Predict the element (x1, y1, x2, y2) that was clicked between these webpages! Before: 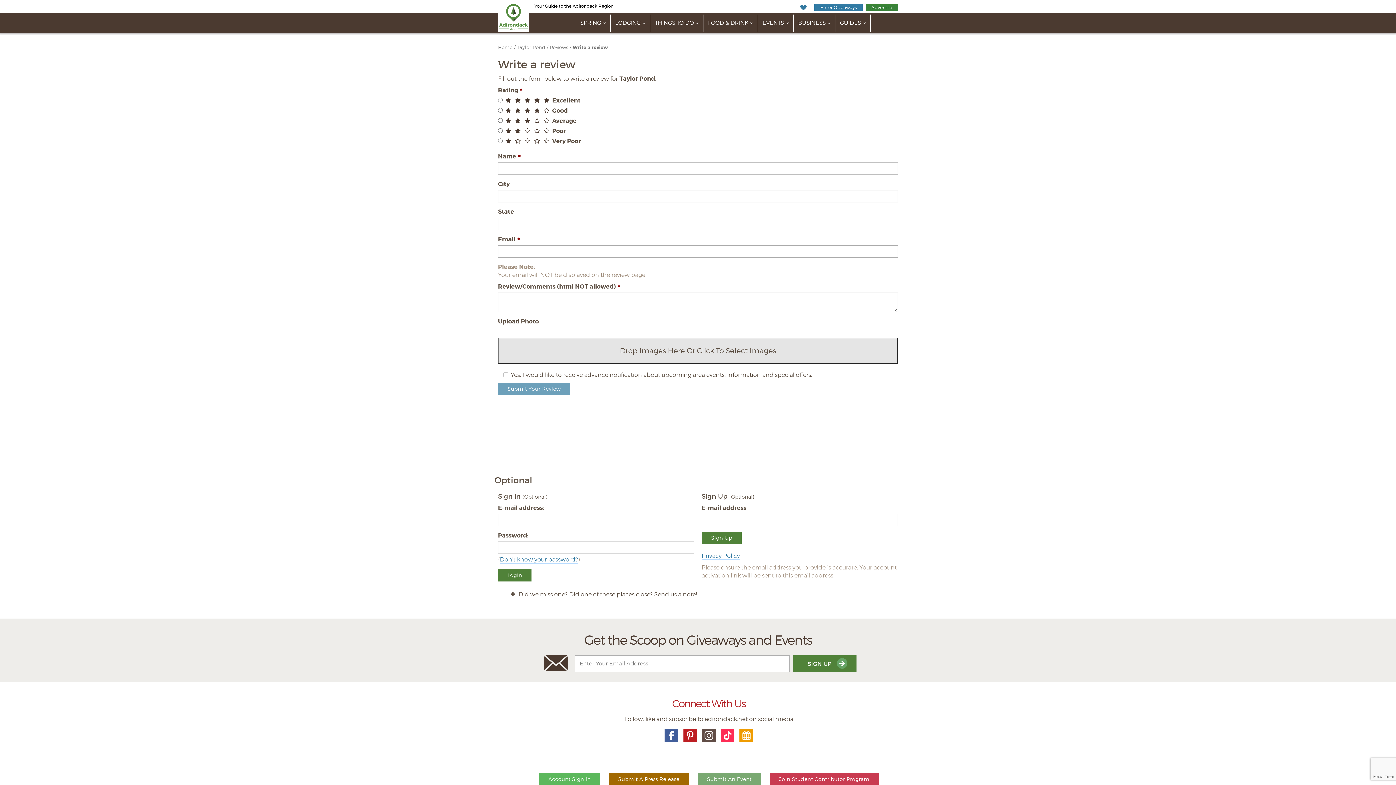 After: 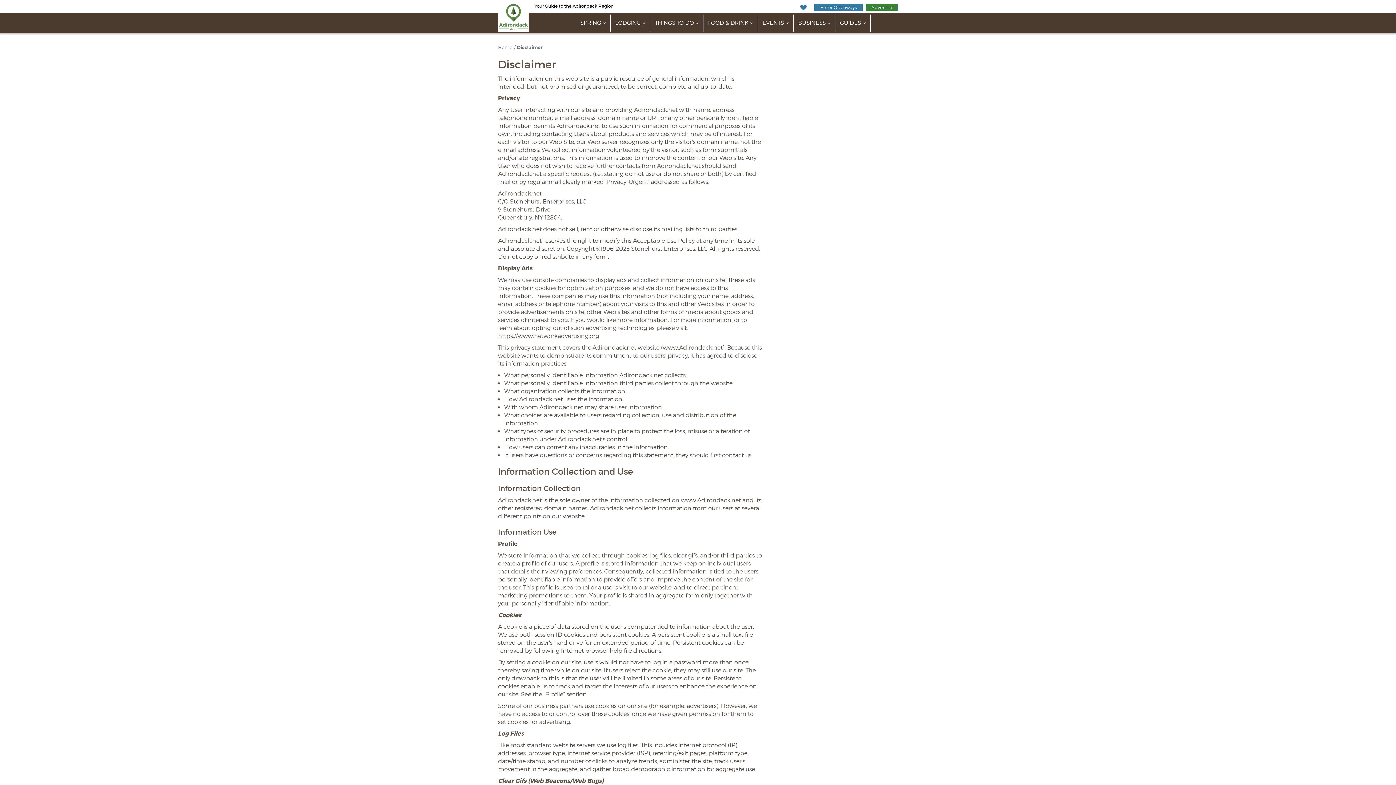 Action: label: Disclaimer & Privacy Policy bbox: (650, 687, 701, 692)